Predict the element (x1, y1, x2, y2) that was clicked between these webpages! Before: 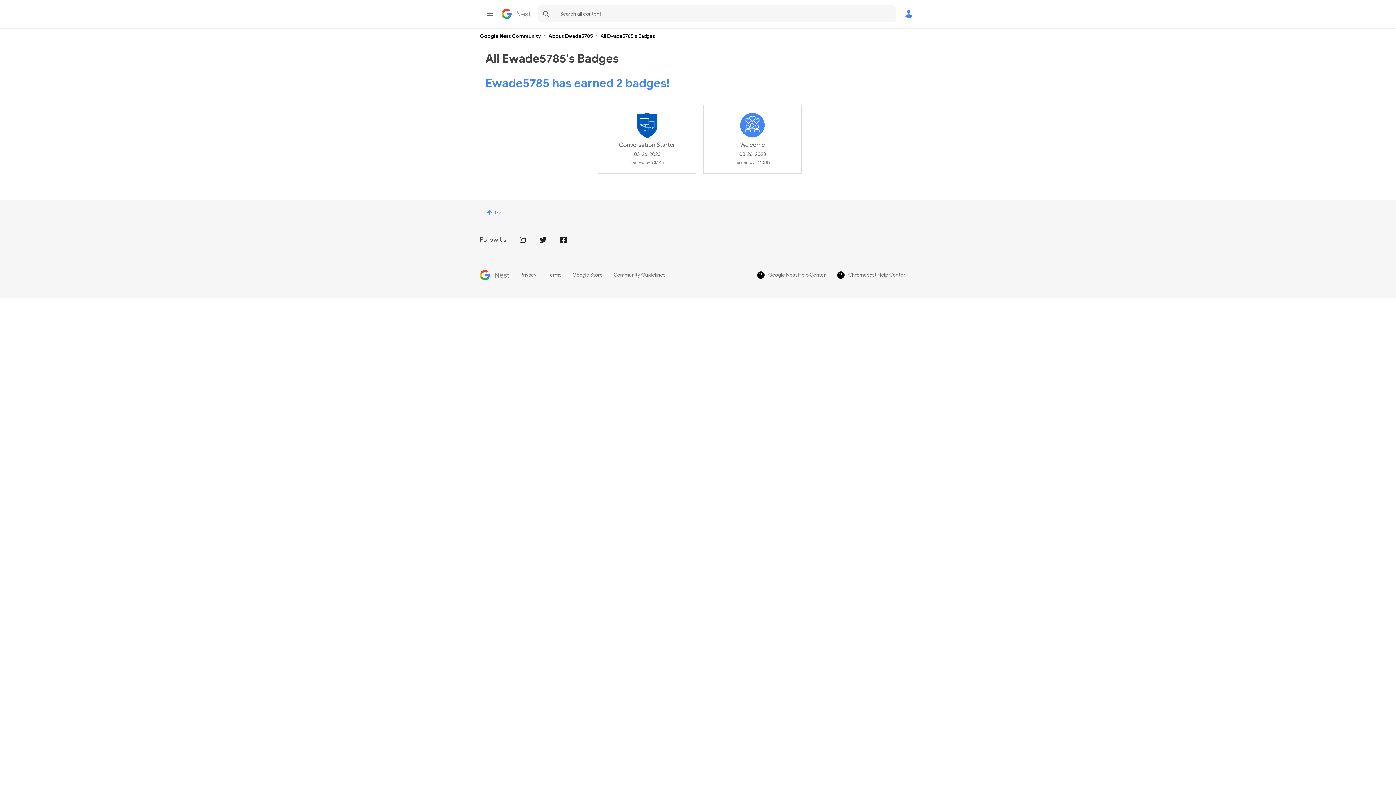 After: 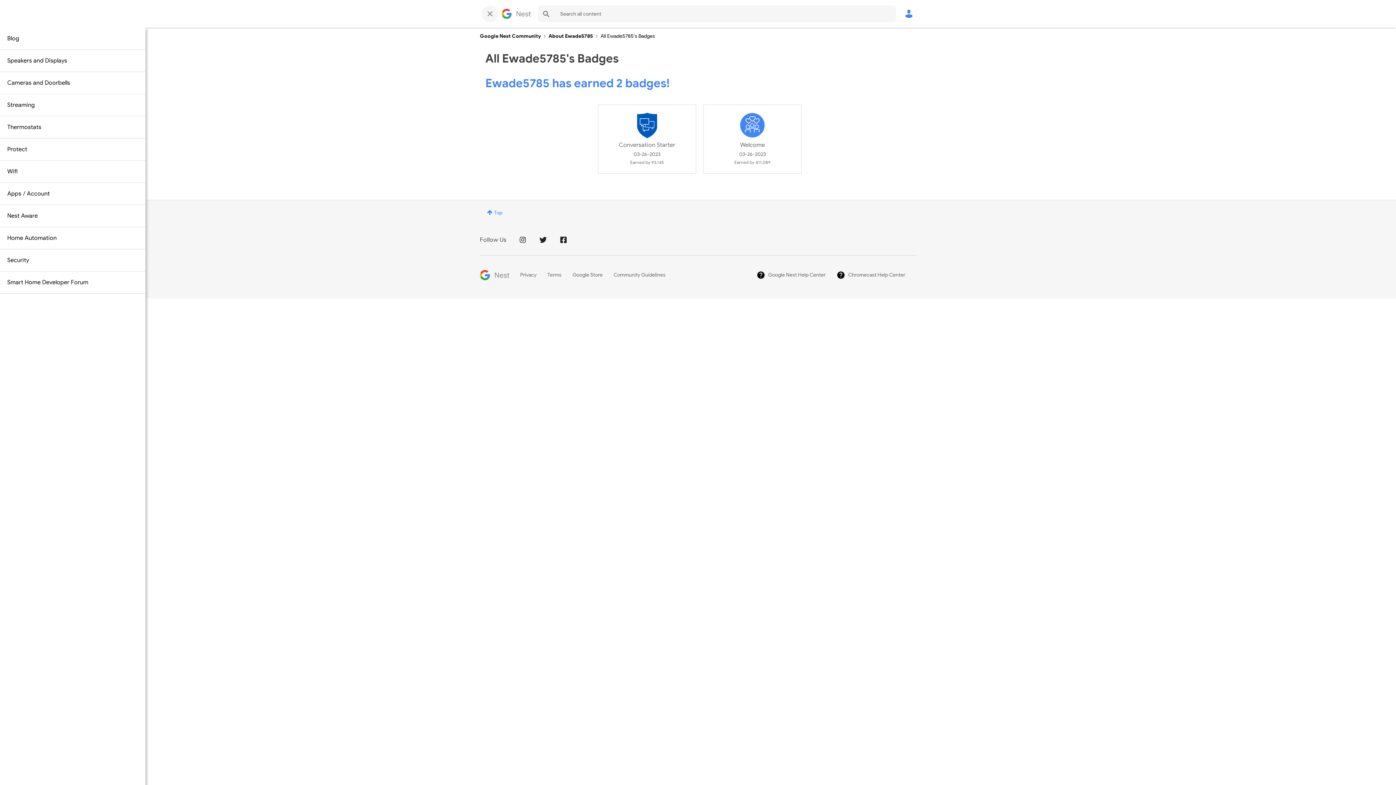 Action: label: Menu bbox: (481, 5, 498, 22)